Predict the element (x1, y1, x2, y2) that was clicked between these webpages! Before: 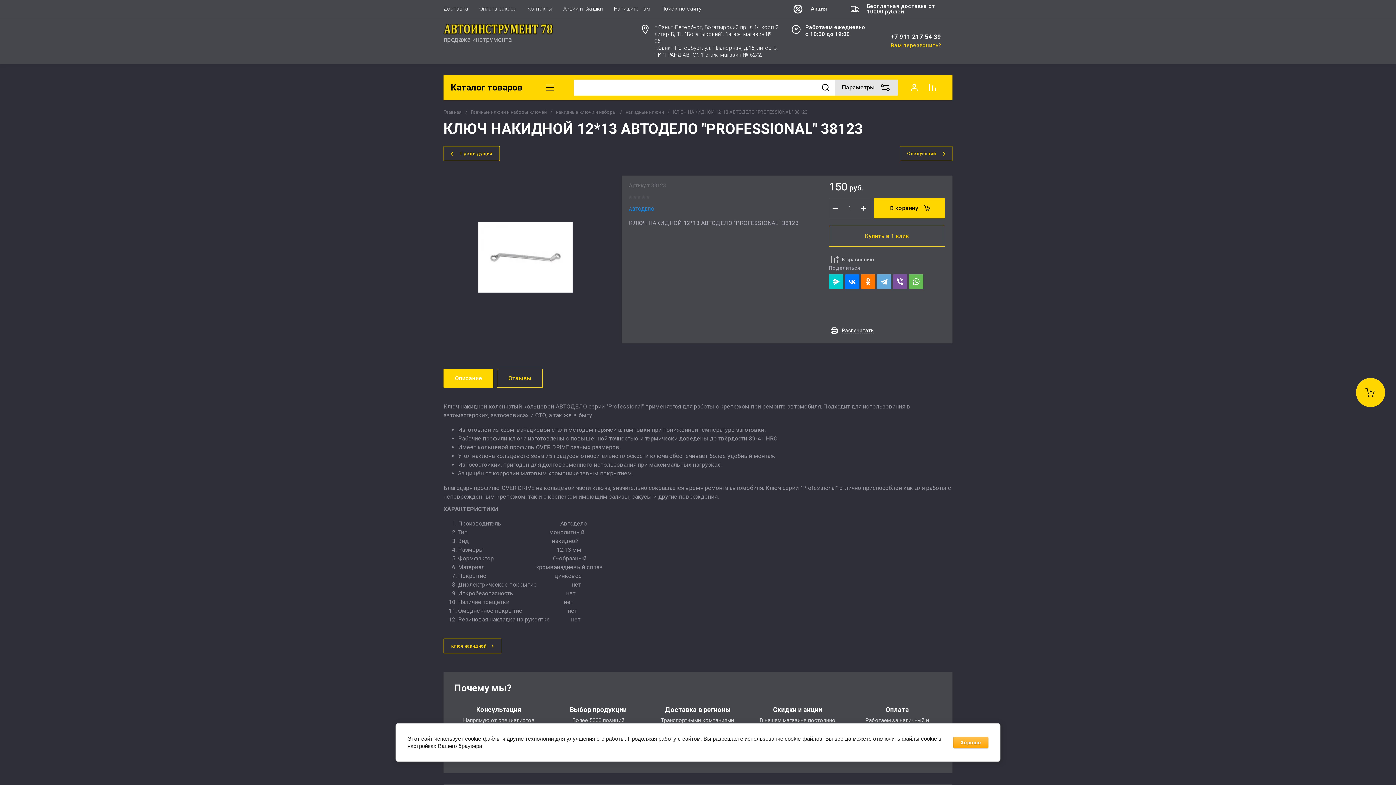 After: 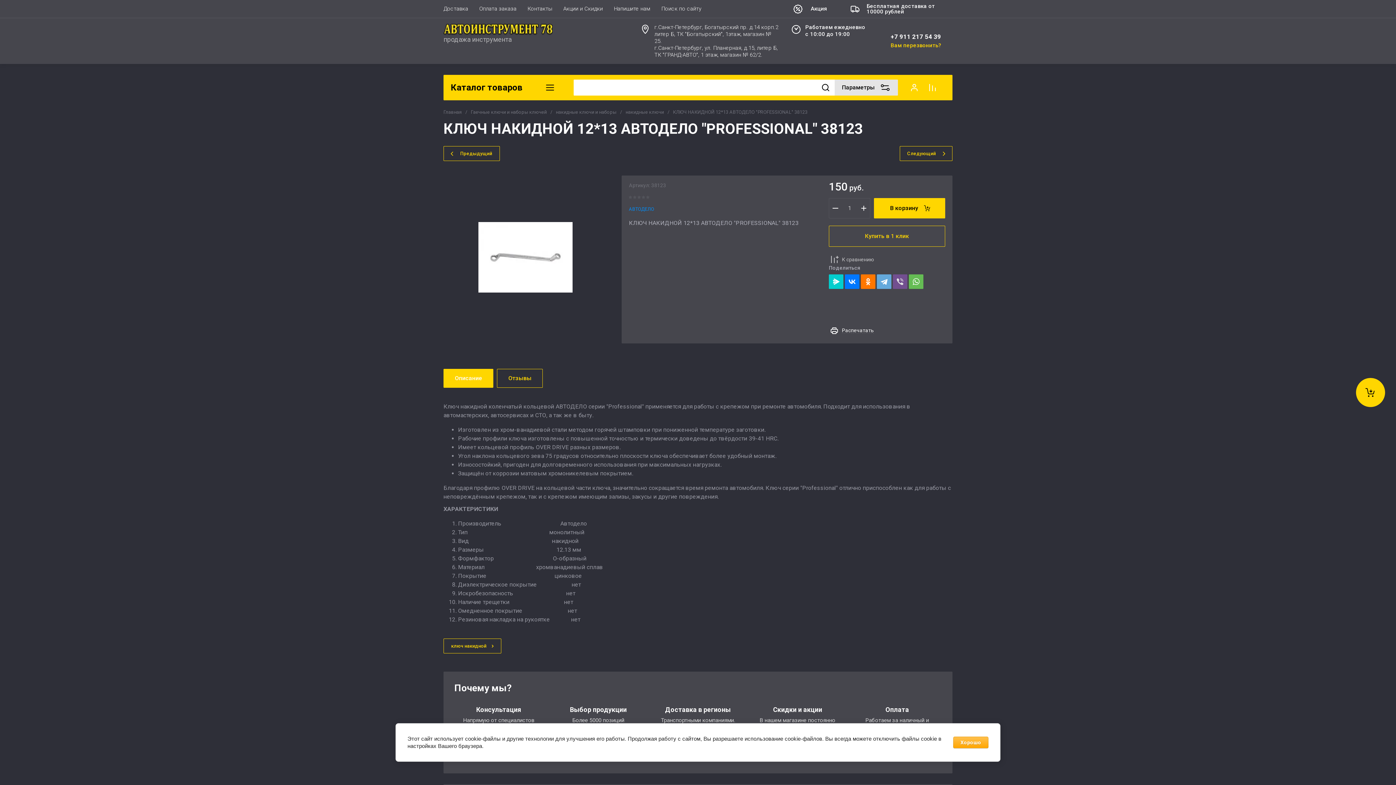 Action: bbox: (893, 274, 907, 289)